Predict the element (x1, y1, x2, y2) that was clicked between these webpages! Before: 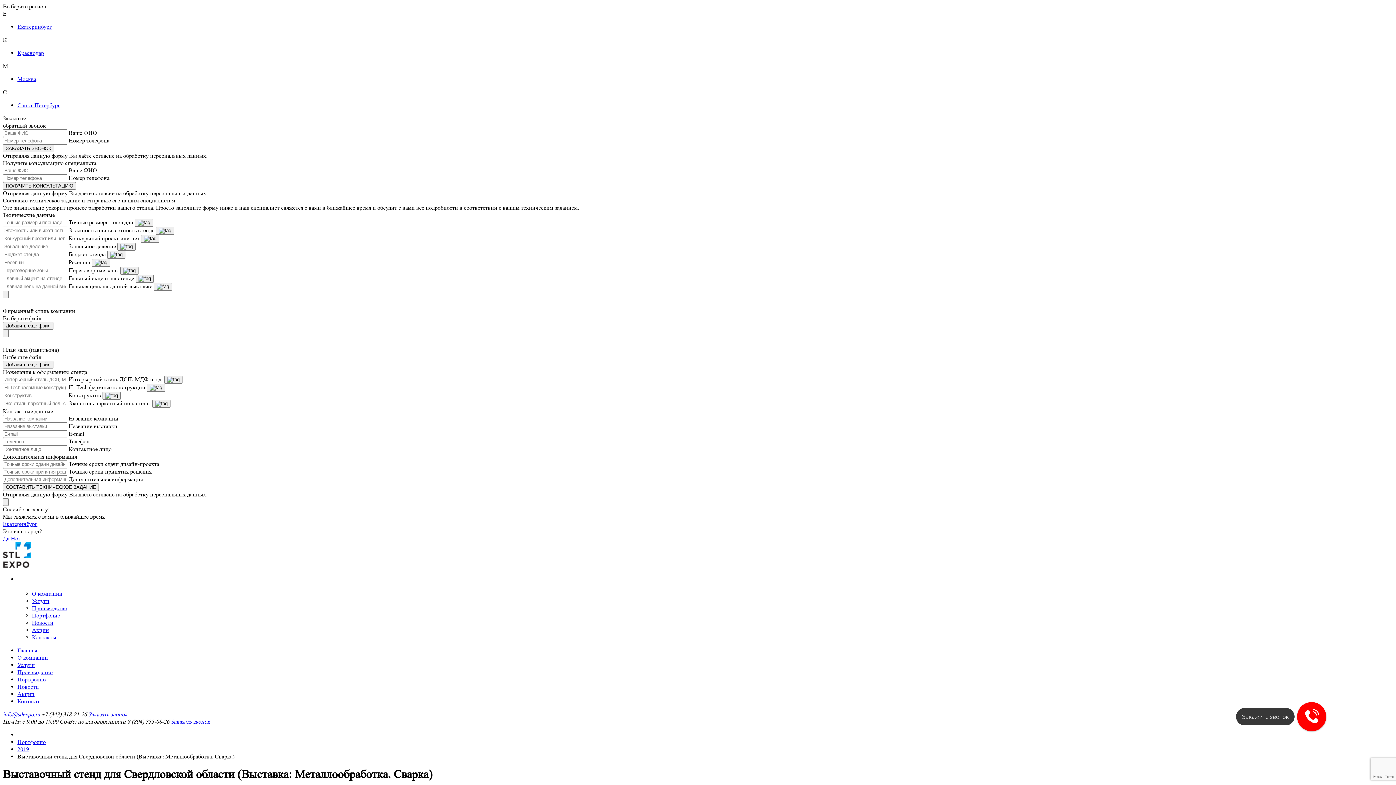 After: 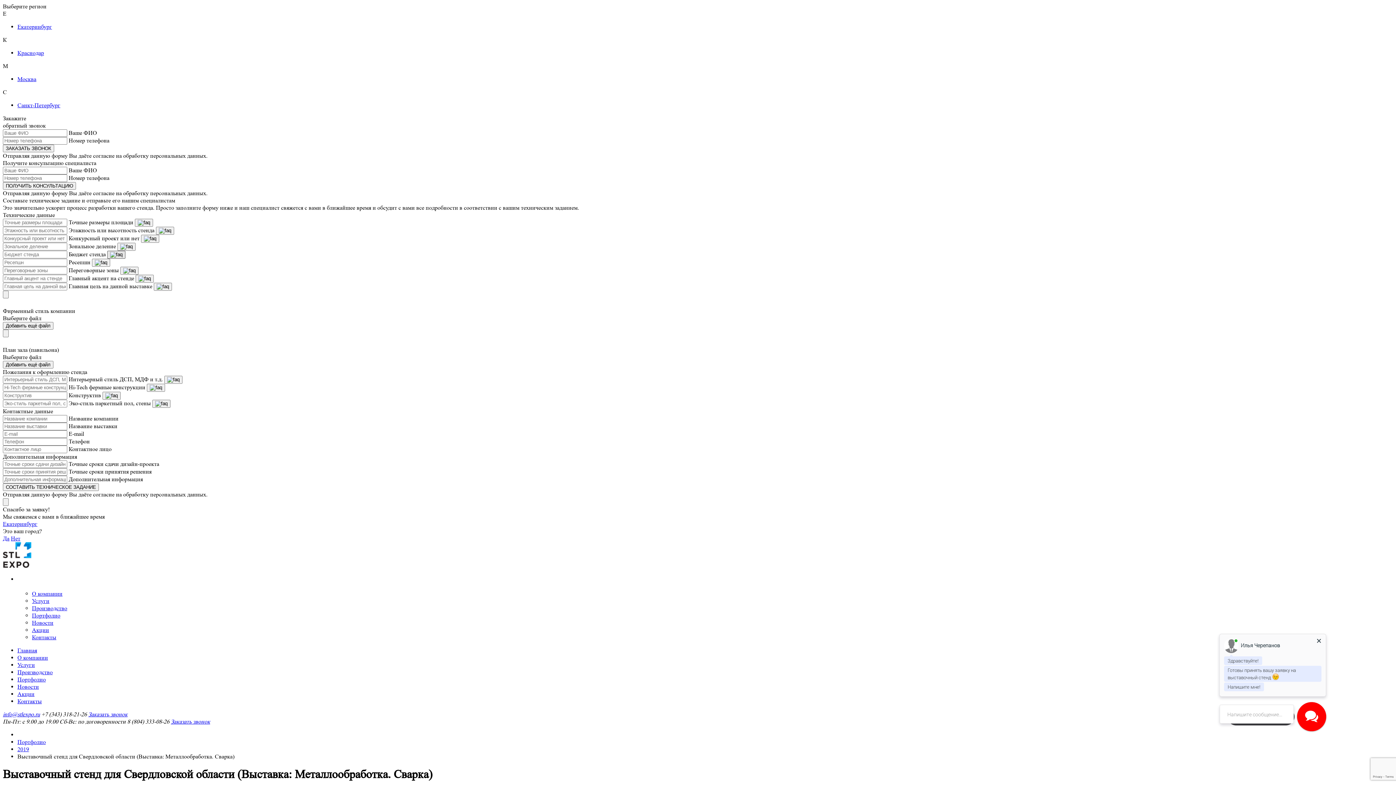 Action: bbox: (107, 250, 125, 258)